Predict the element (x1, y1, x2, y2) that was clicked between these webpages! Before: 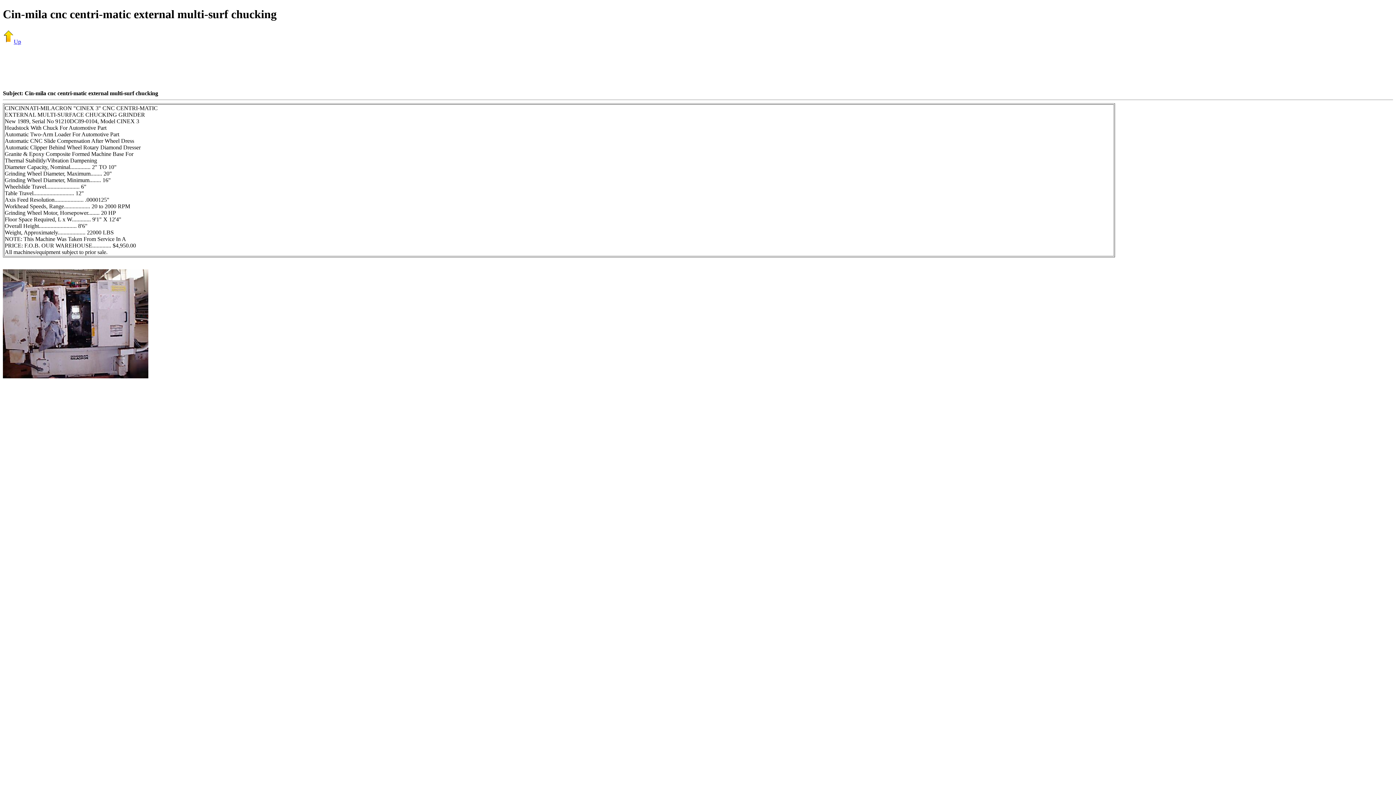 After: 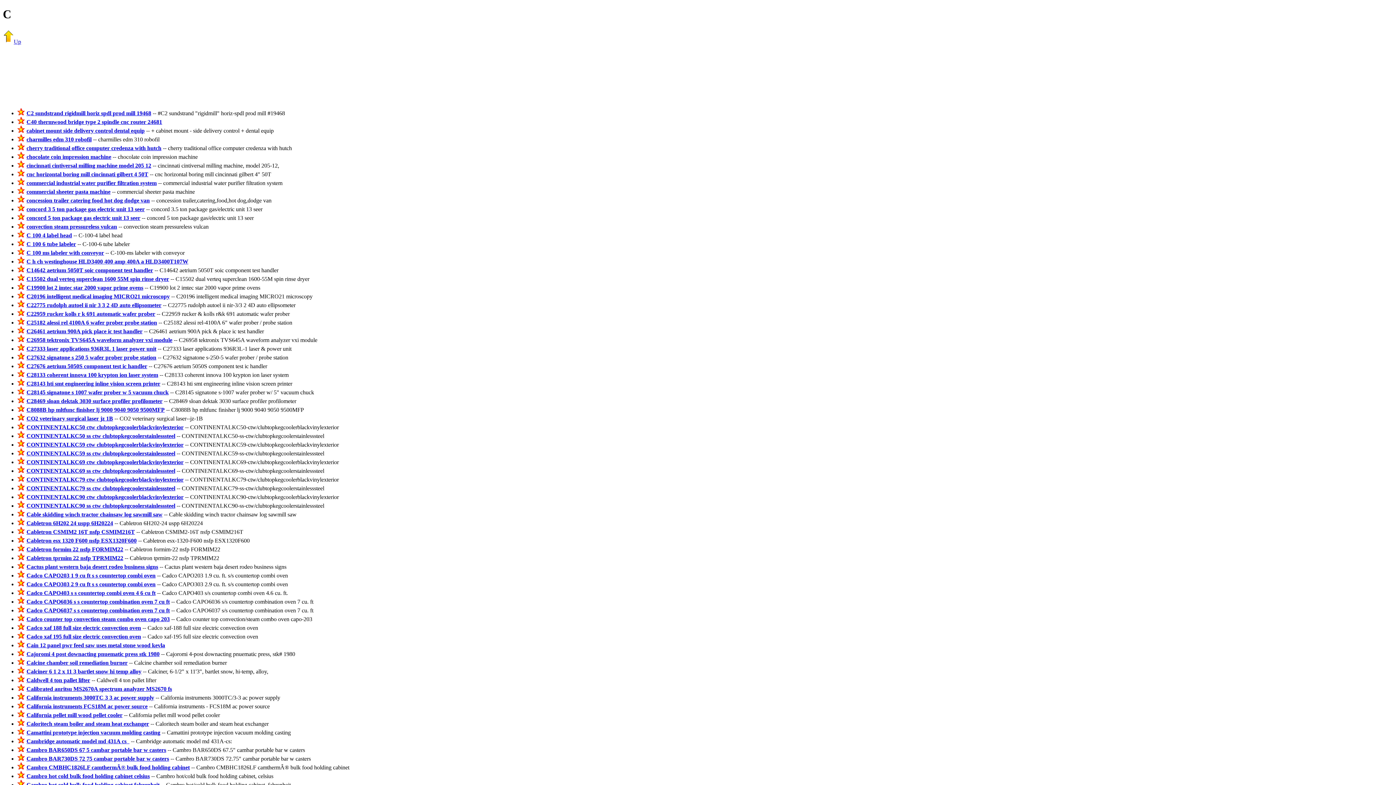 Action: bbox: (2, 38, 21, 44) label: Up